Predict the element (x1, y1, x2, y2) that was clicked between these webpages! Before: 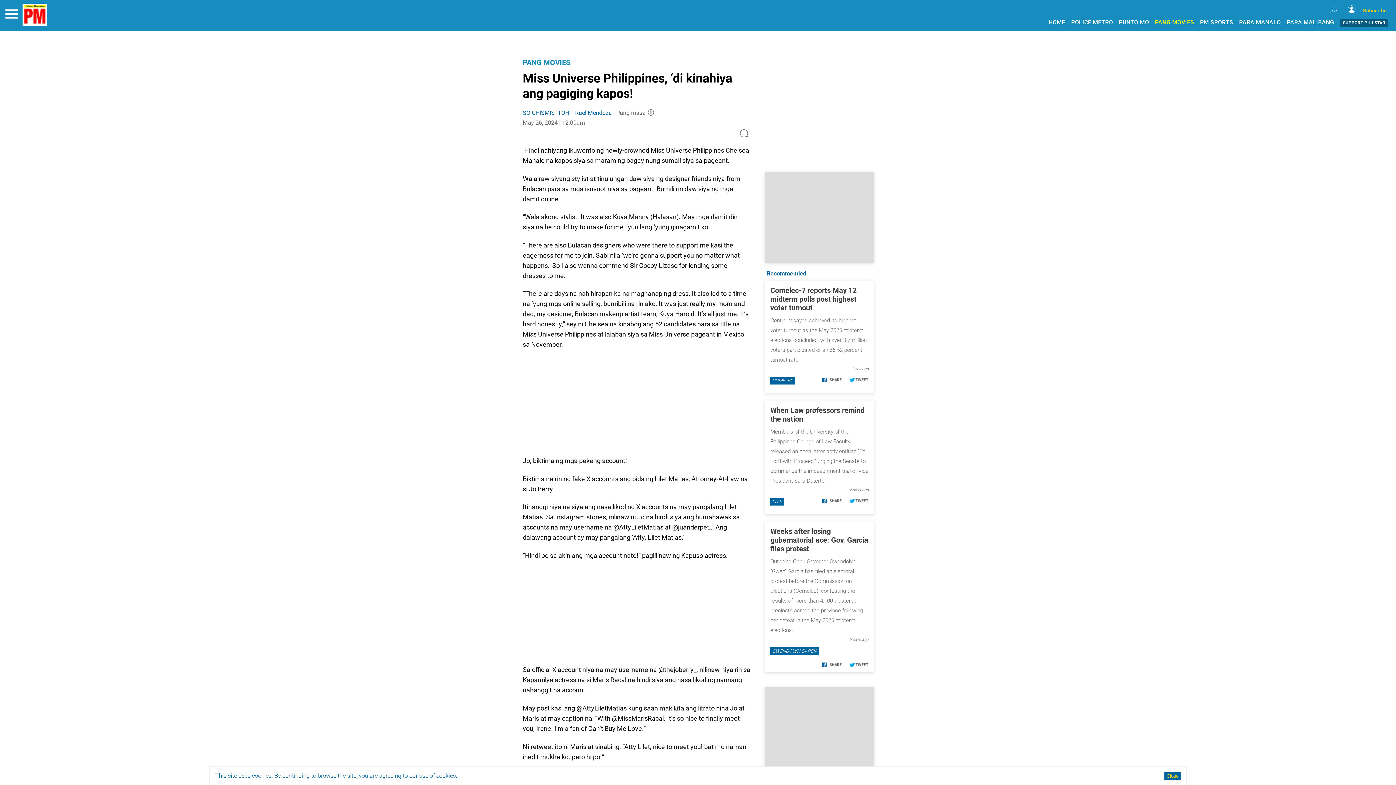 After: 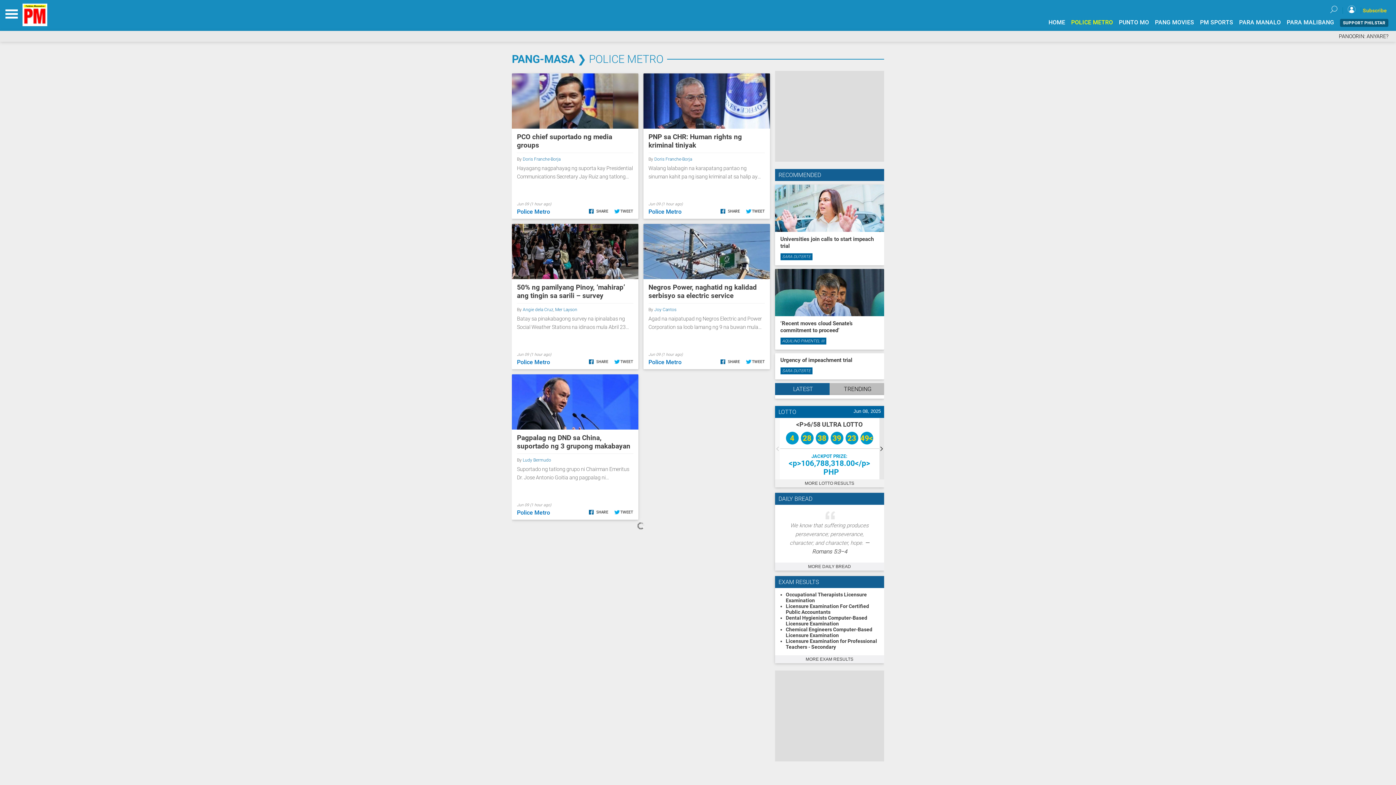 Action: label: POLICE METRO bbox: (1125, 18, 1167, 25)